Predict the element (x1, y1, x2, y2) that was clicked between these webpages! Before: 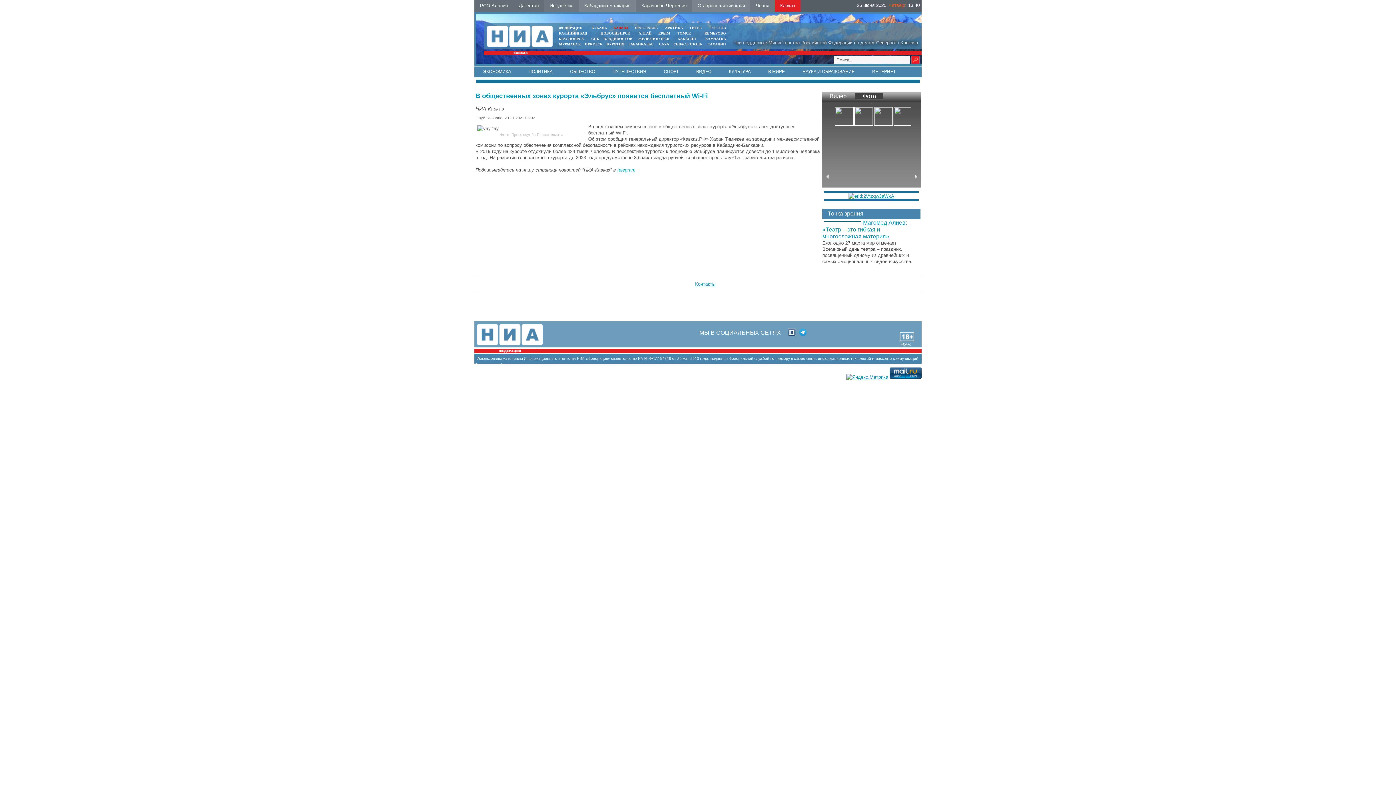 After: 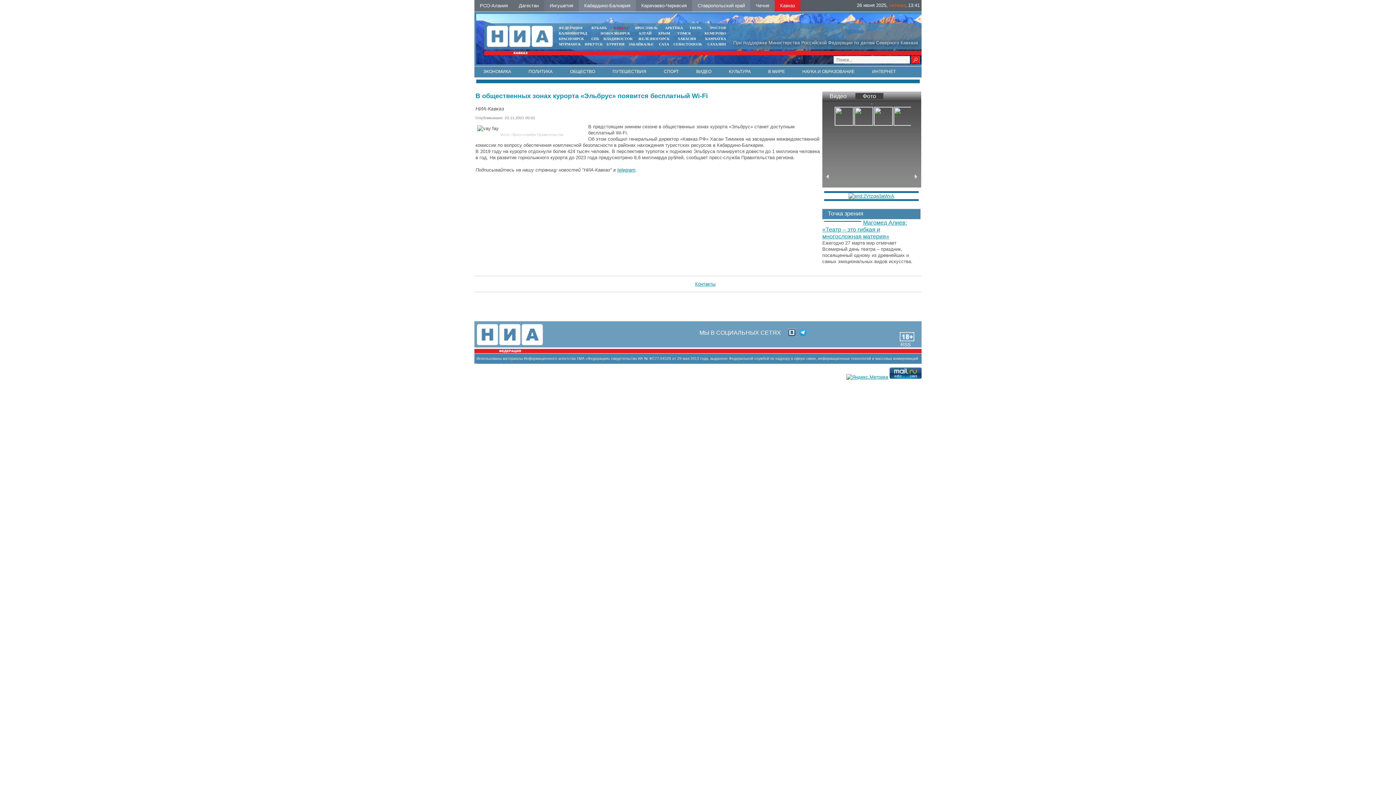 Action: label: СЕВАСТОПОЛЬ bbox: (673, 42, 702, 46)